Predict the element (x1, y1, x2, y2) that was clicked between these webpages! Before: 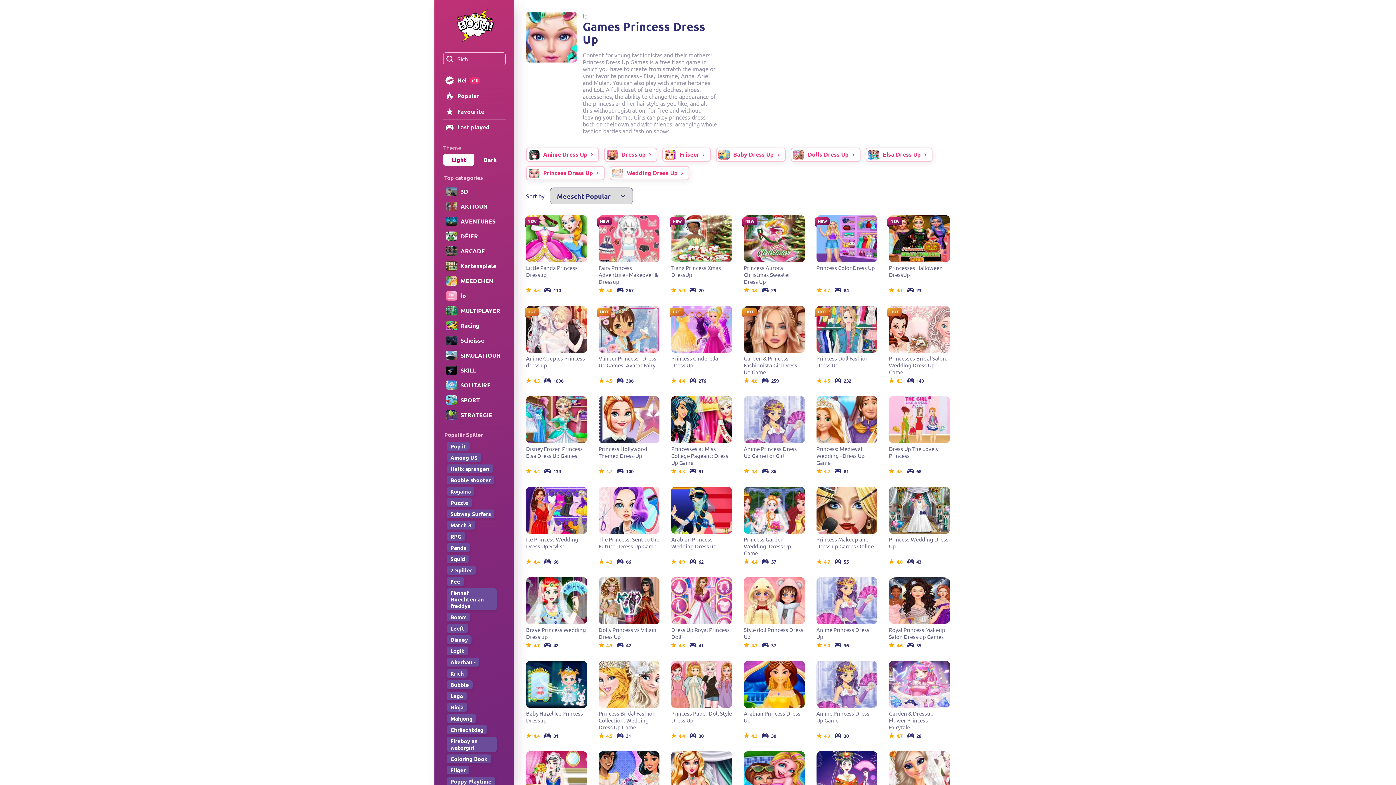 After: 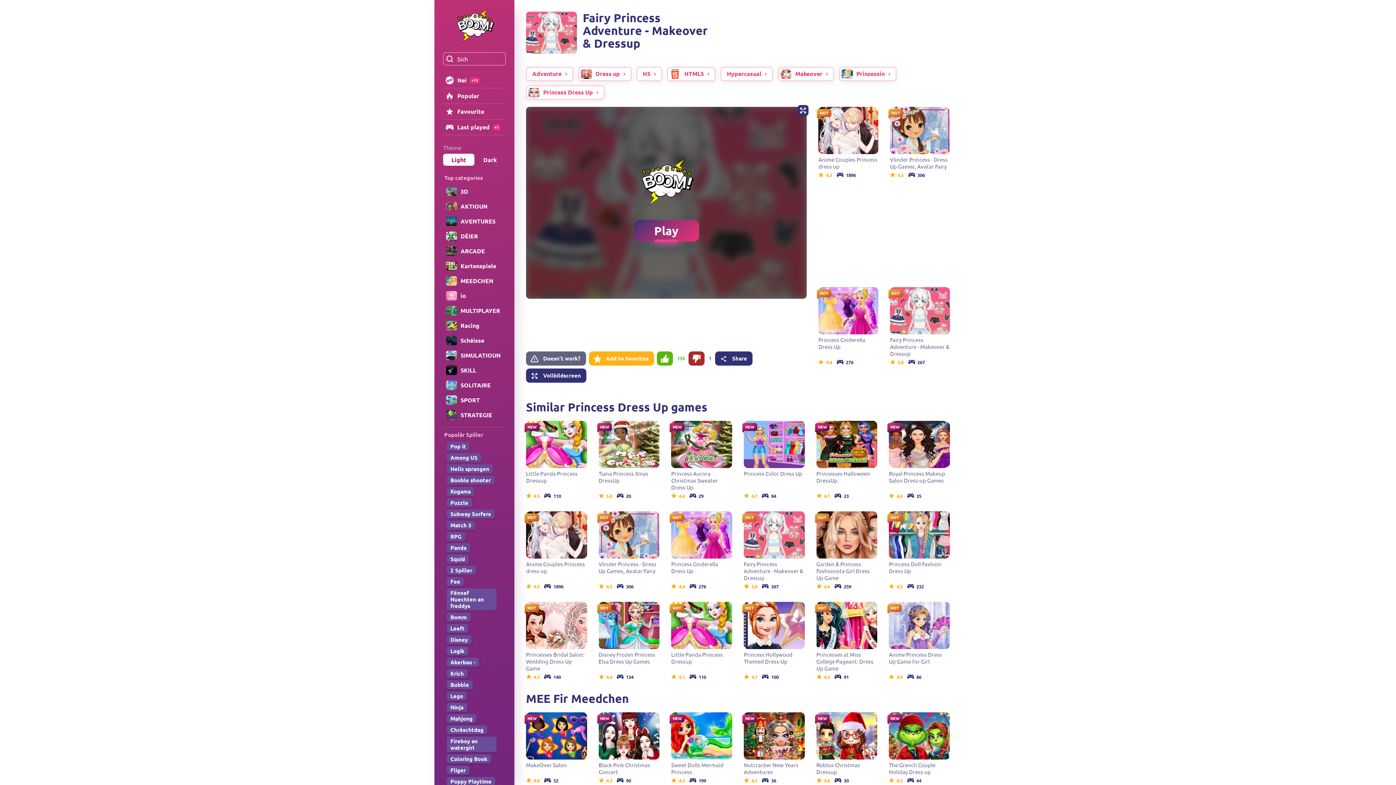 Action: bbox: (598, 215, 659, 285) label: NEW
Fairy Princess Adventure - Makeover & Dressup